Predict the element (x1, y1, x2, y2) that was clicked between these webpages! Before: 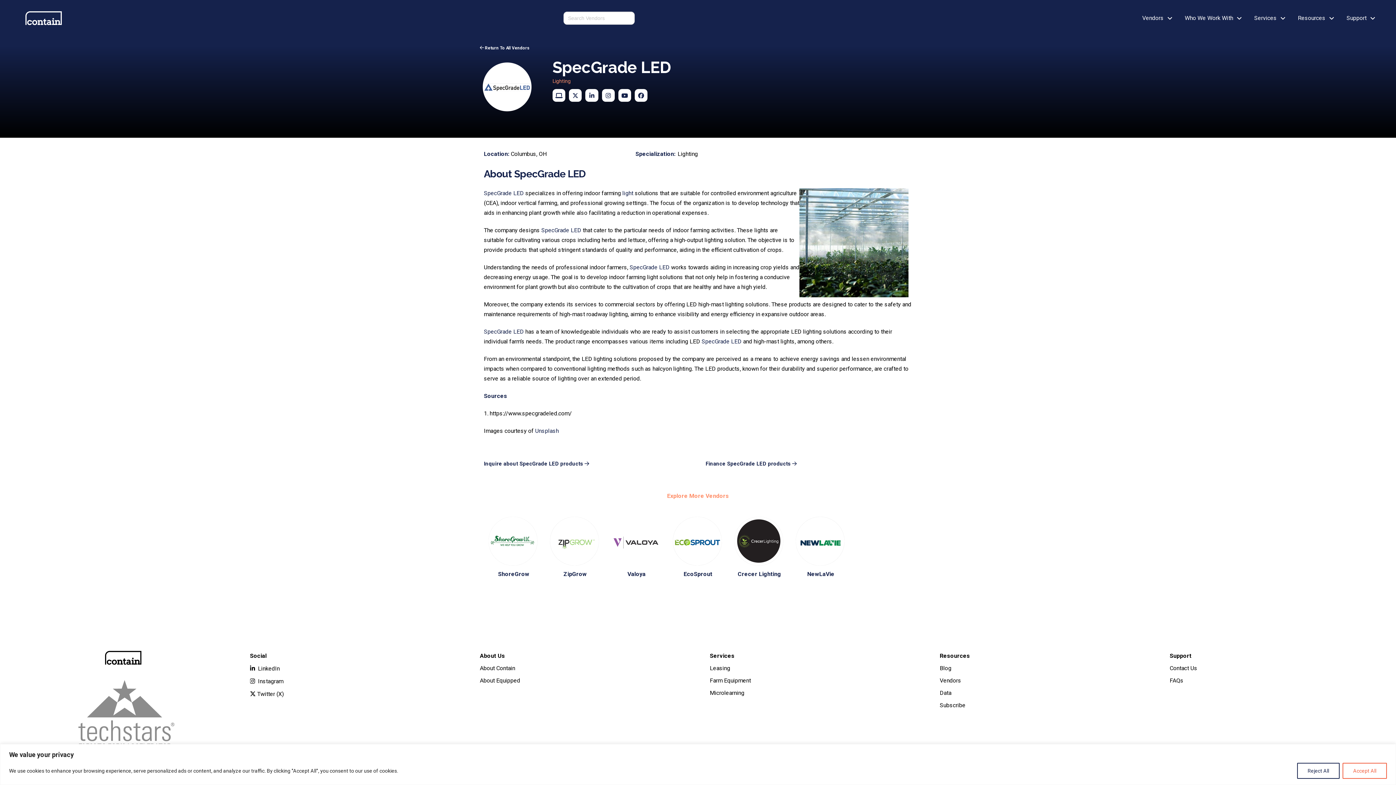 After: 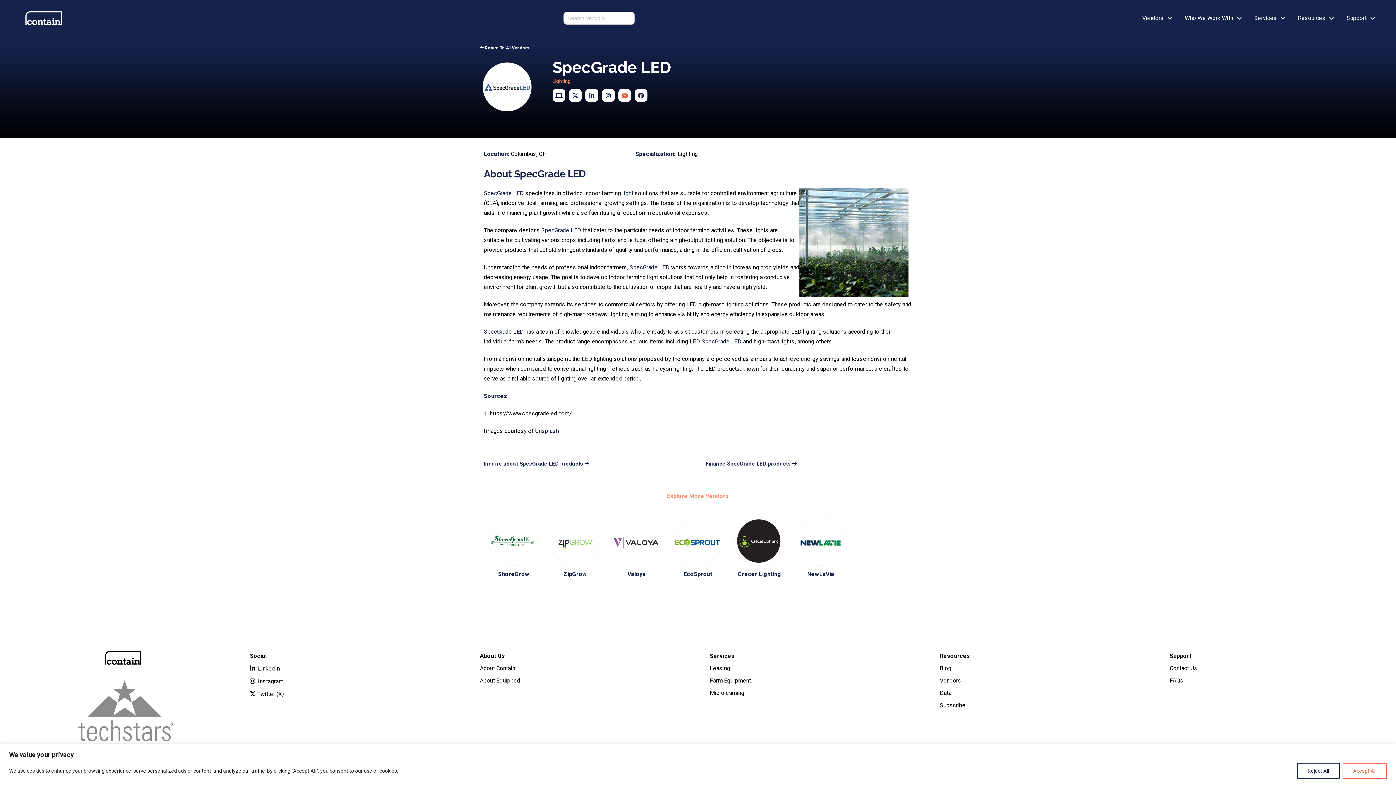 Action: bbox: (618, 89, 631, 101)